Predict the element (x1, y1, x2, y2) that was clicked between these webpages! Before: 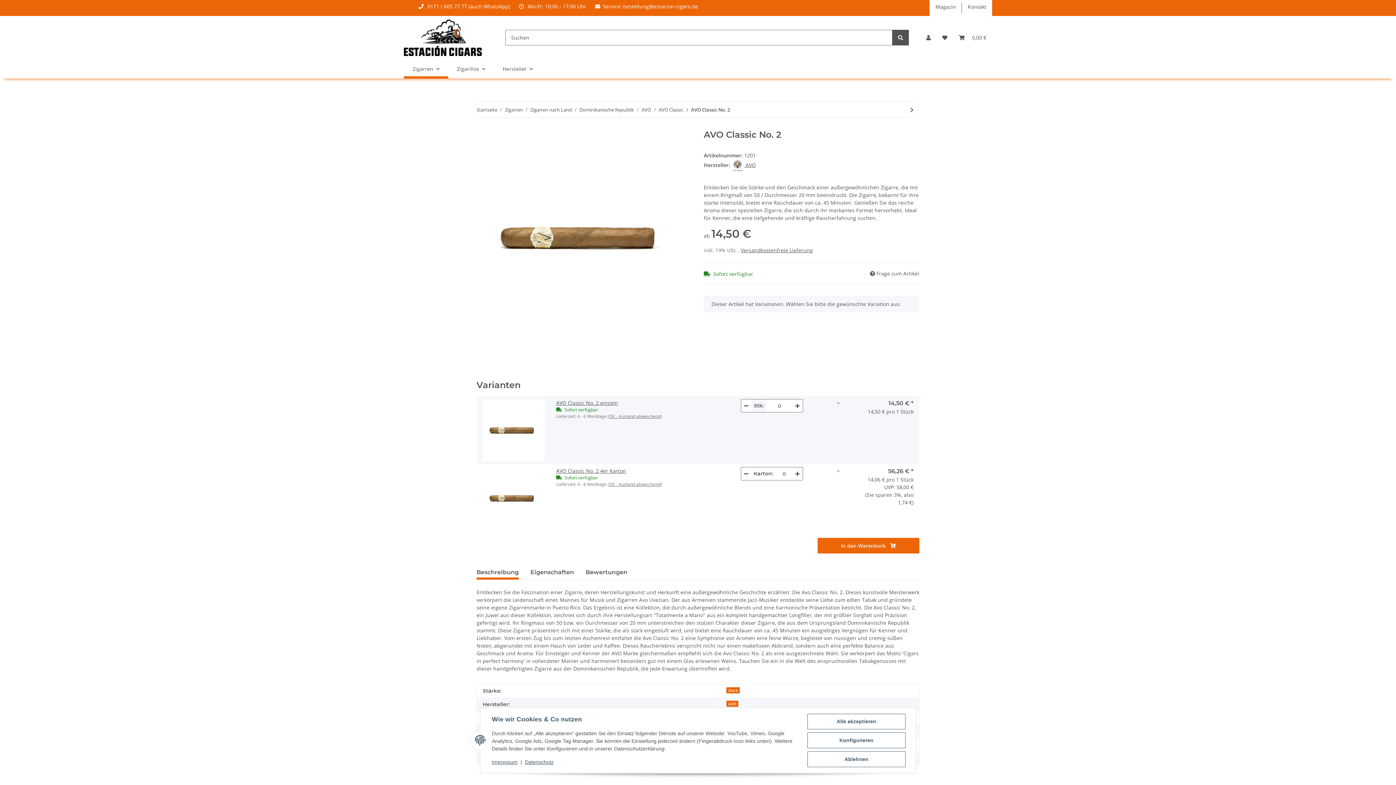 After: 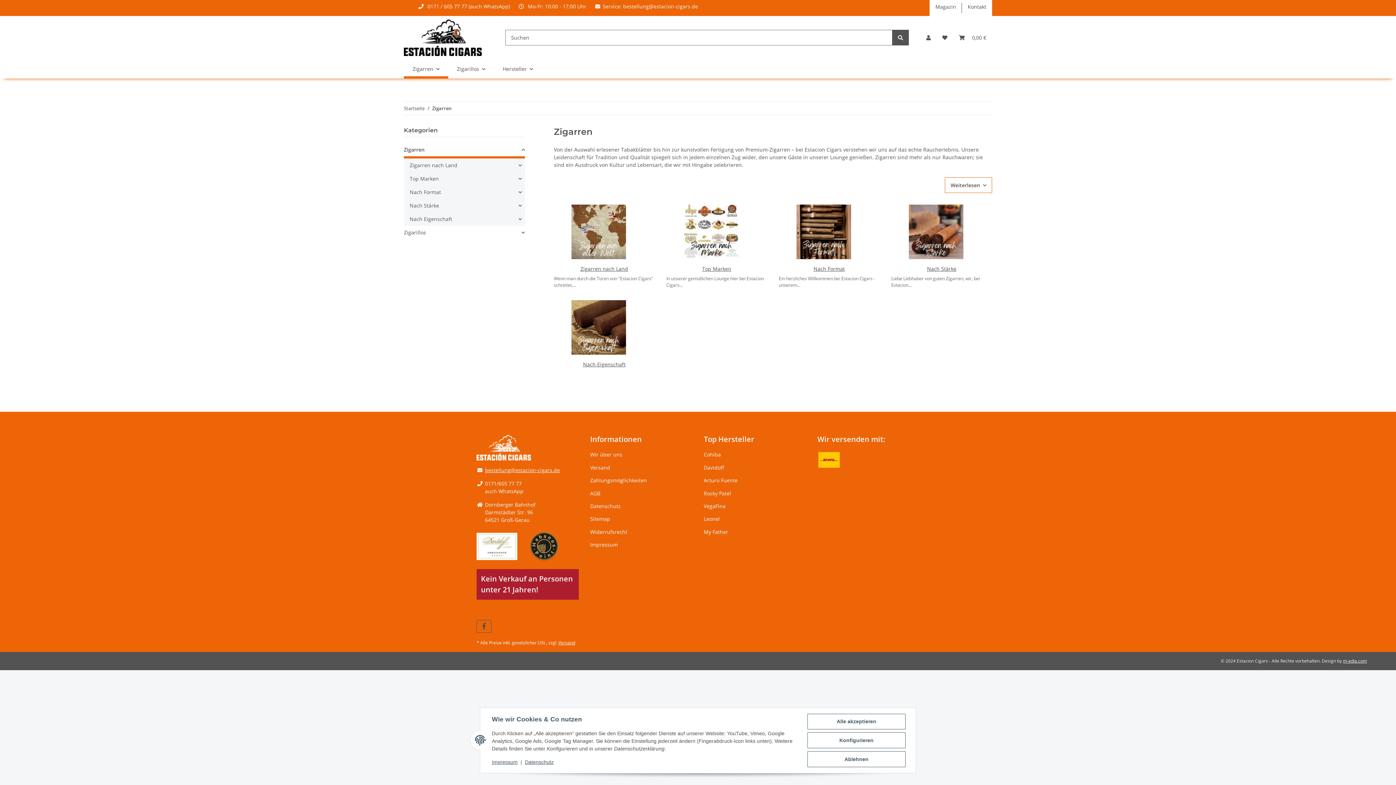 Action: label: Zigarren bbox: (404, 59, 448, 78)